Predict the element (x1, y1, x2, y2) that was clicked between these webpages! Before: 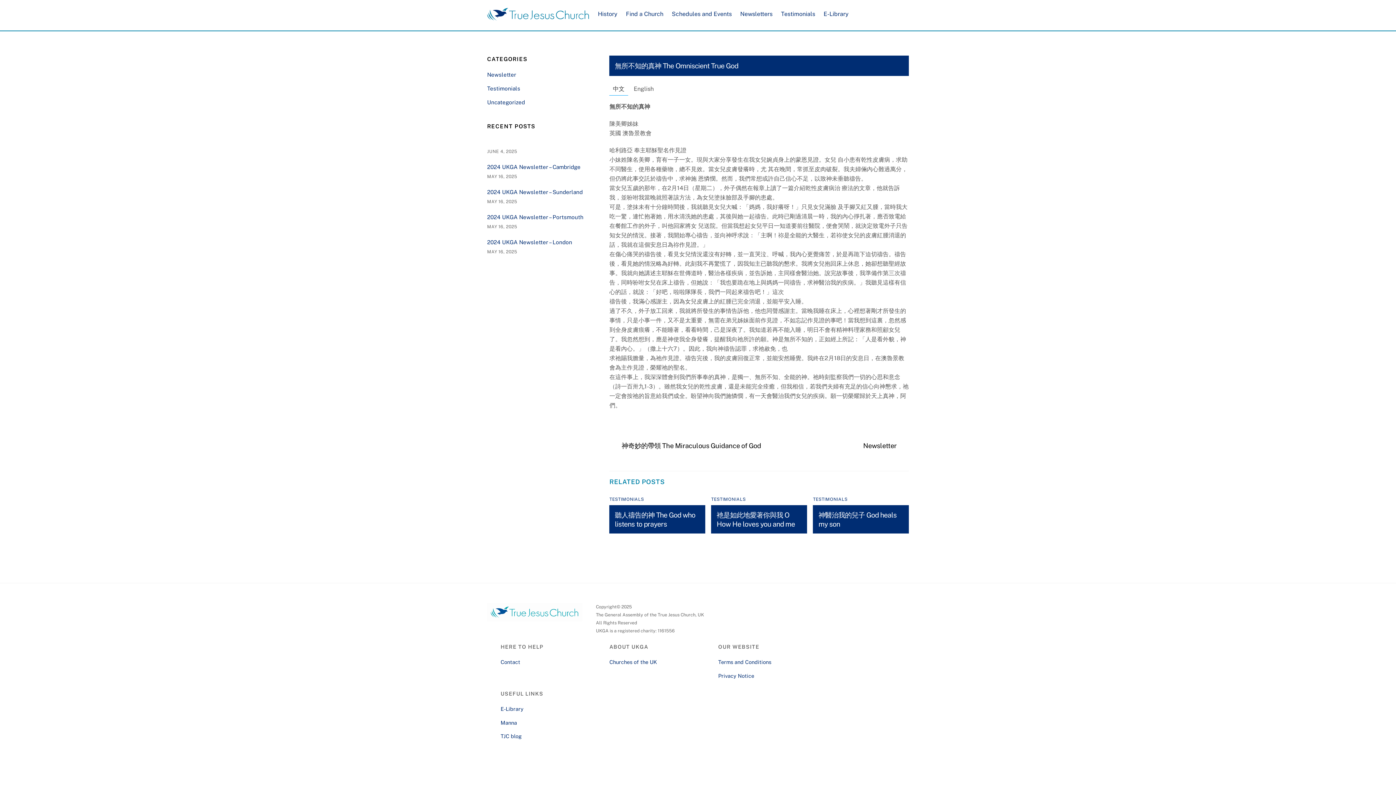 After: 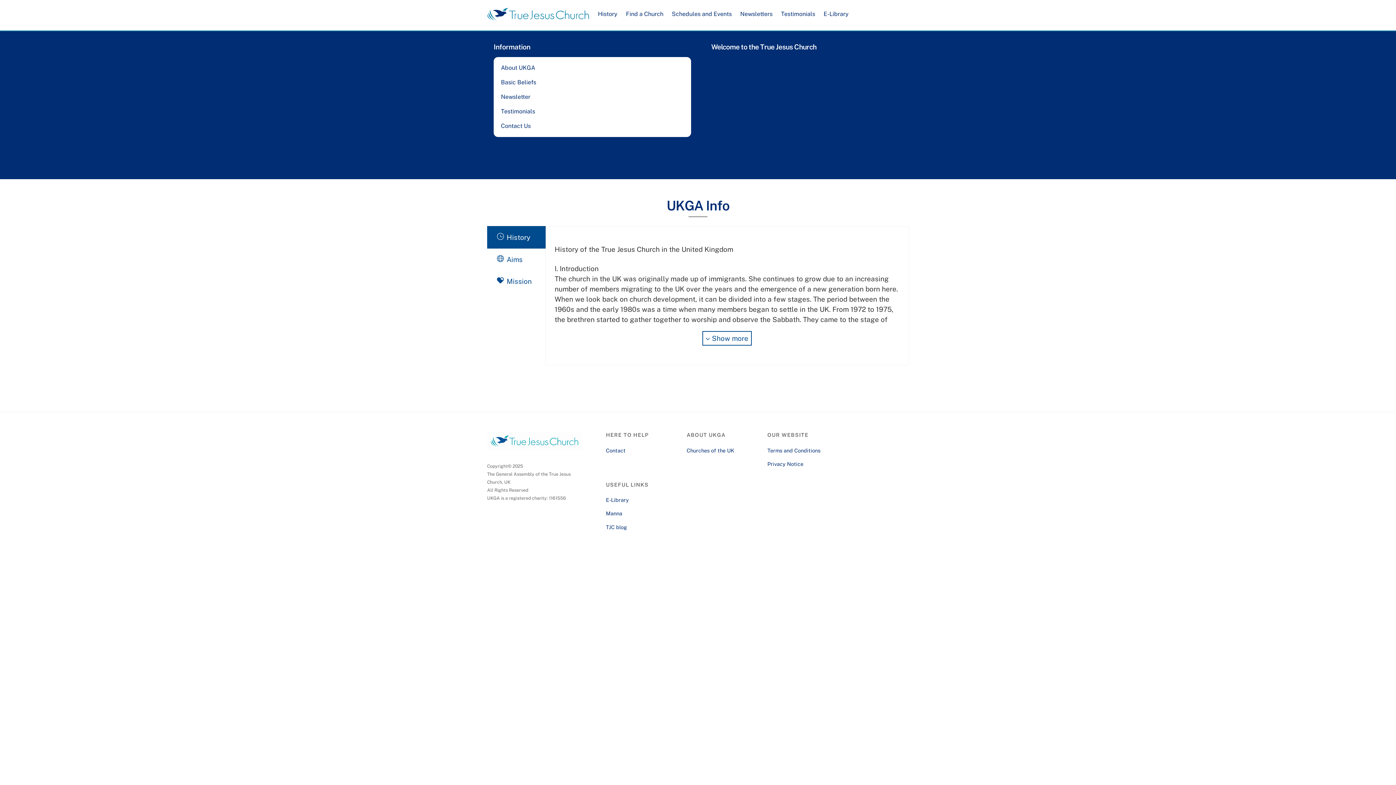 Action: bbox: (487, 614, 582, 623)